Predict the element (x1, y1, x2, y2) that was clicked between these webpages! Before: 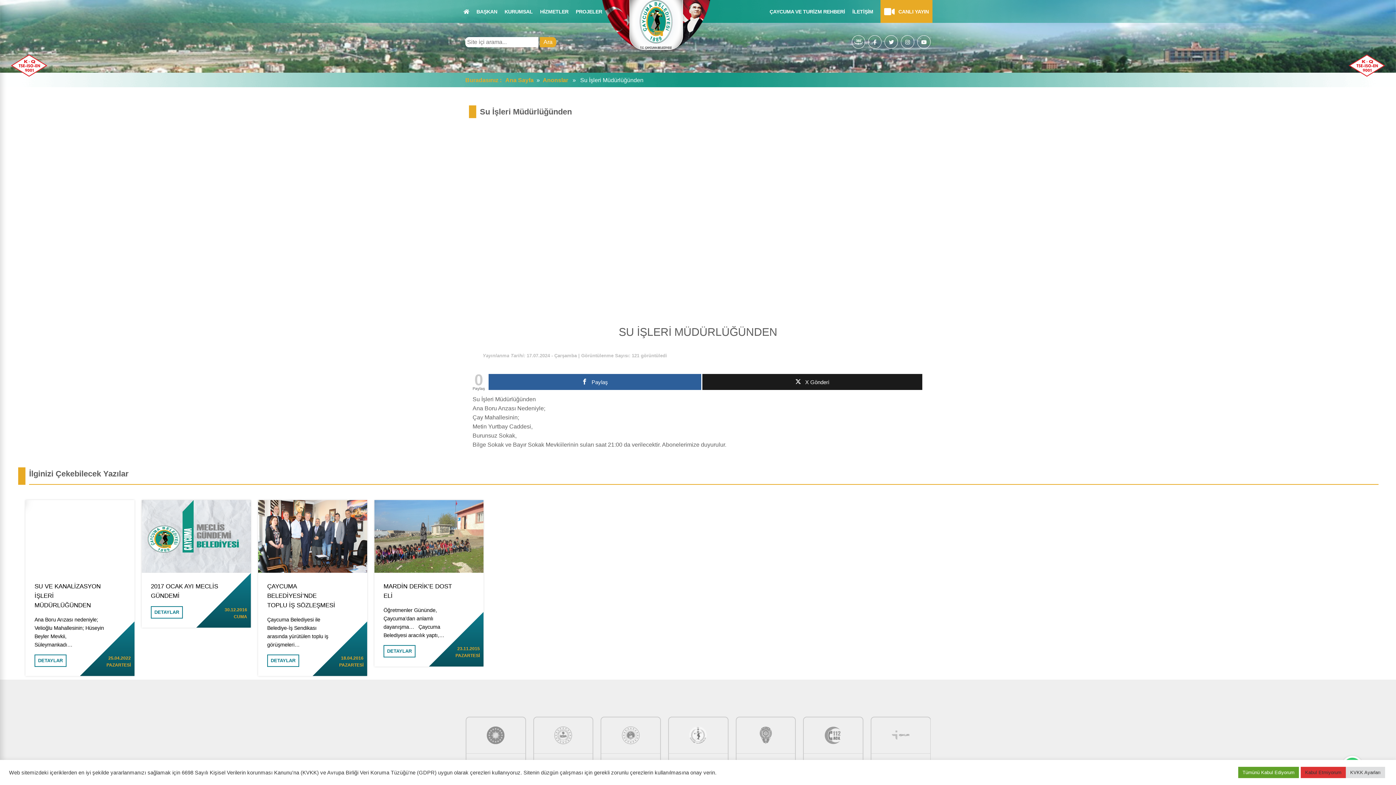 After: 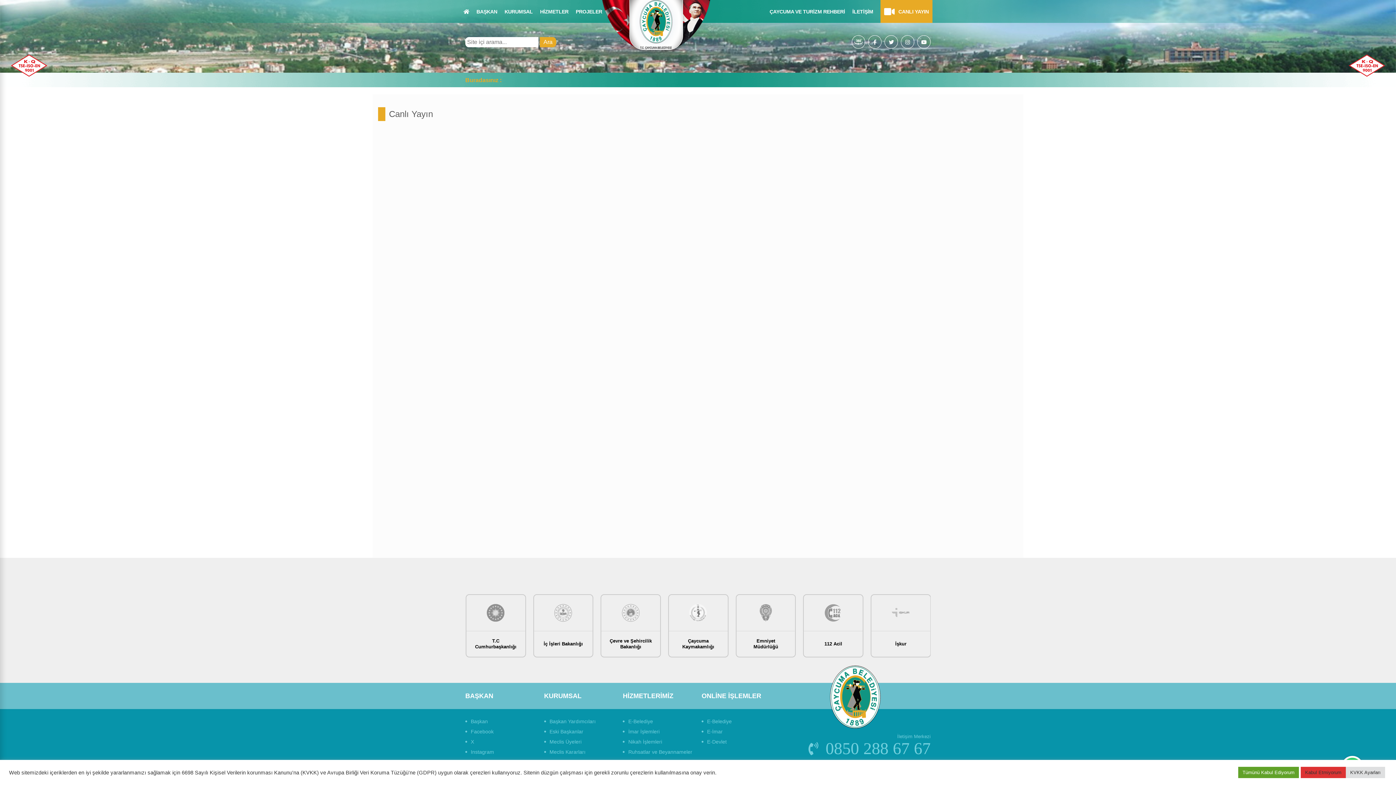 Action: bbox: (880, 0, 932, 22) label: CANLI YAYIN